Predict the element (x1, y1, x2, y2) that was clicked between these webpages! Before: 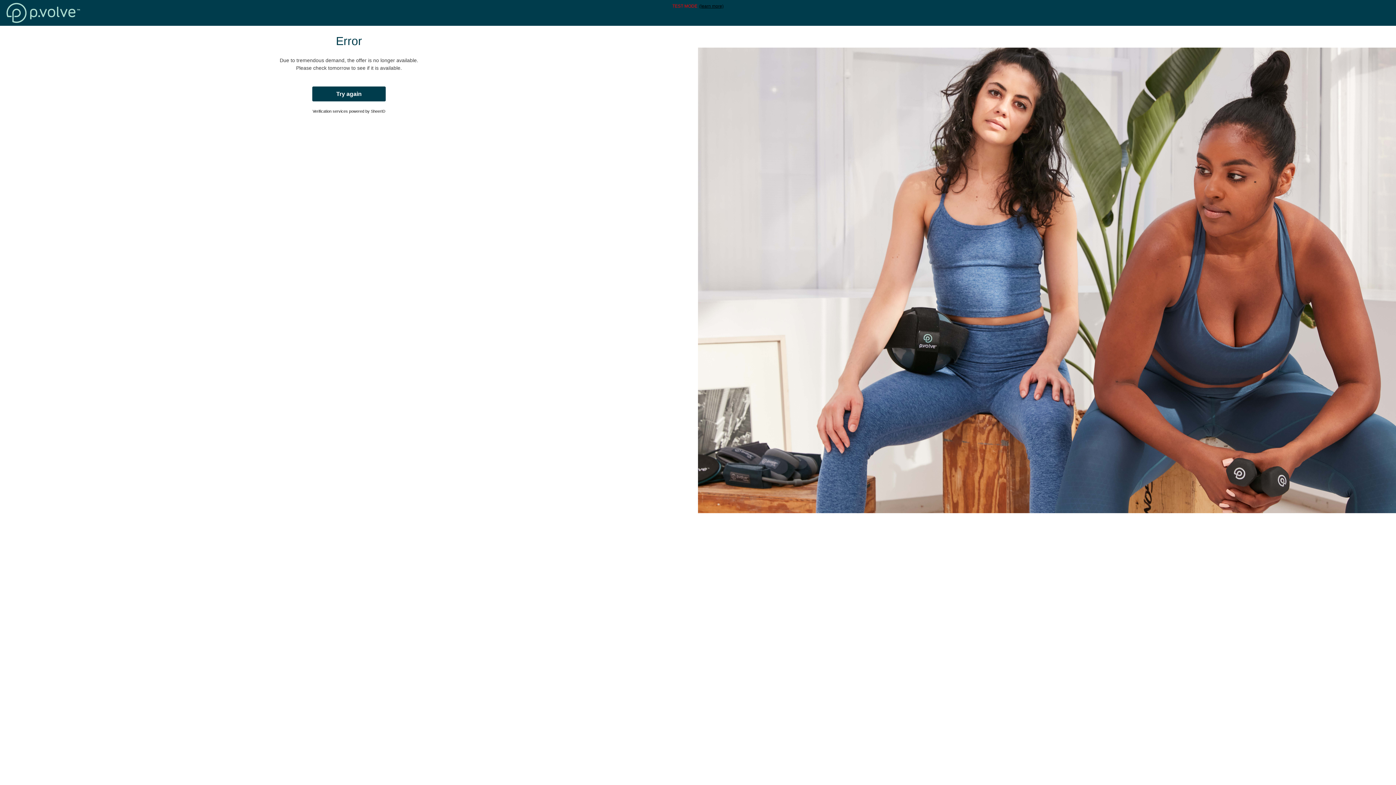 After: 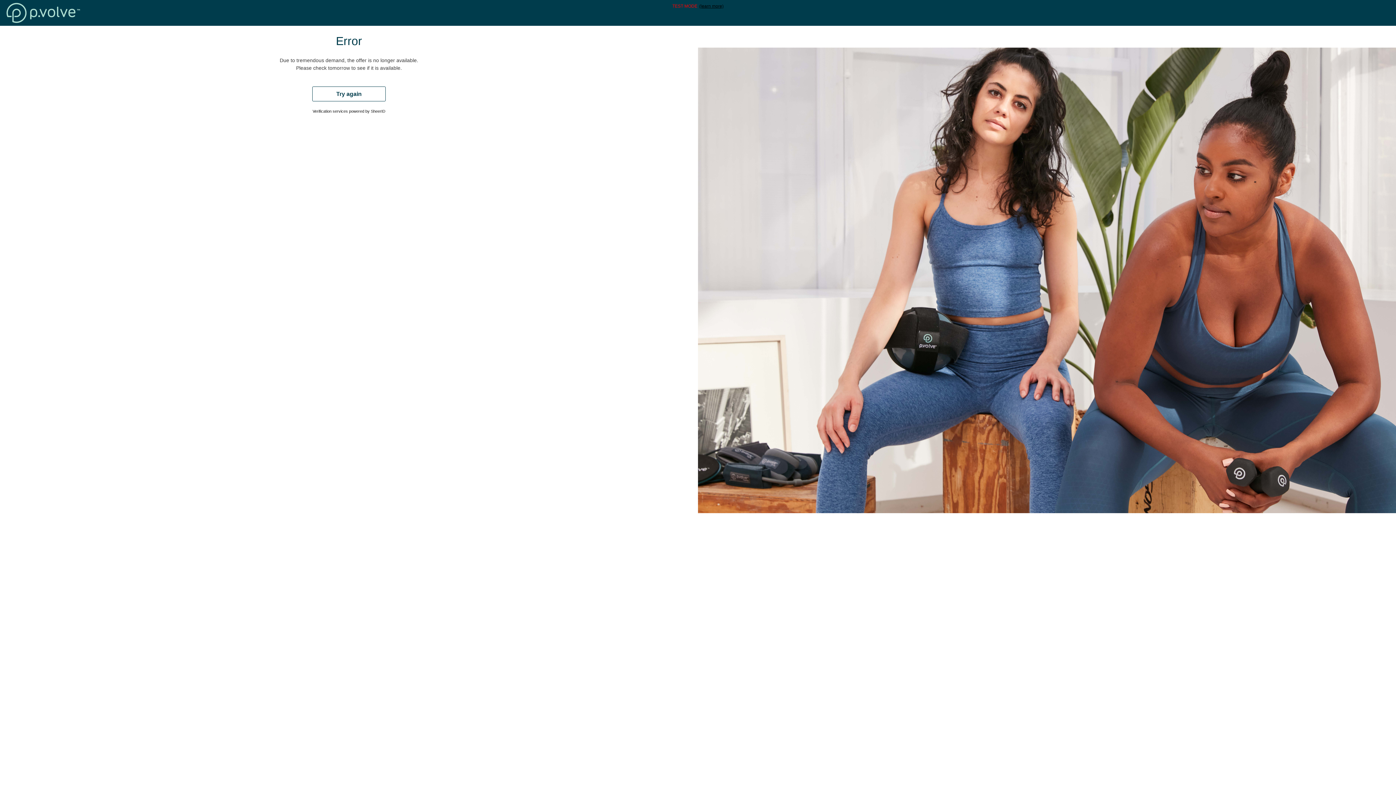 Action: bbox: (312, 86, 385, 101) label: submit